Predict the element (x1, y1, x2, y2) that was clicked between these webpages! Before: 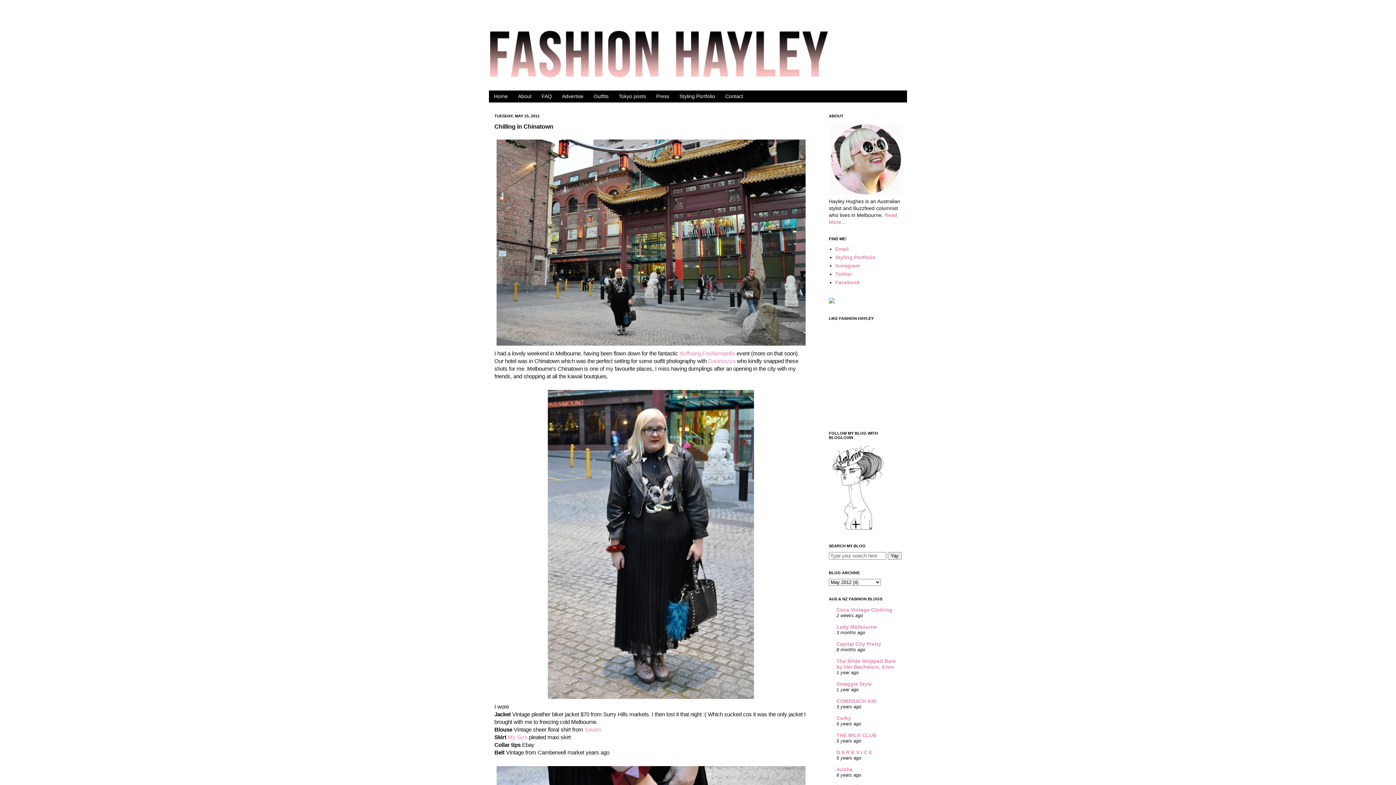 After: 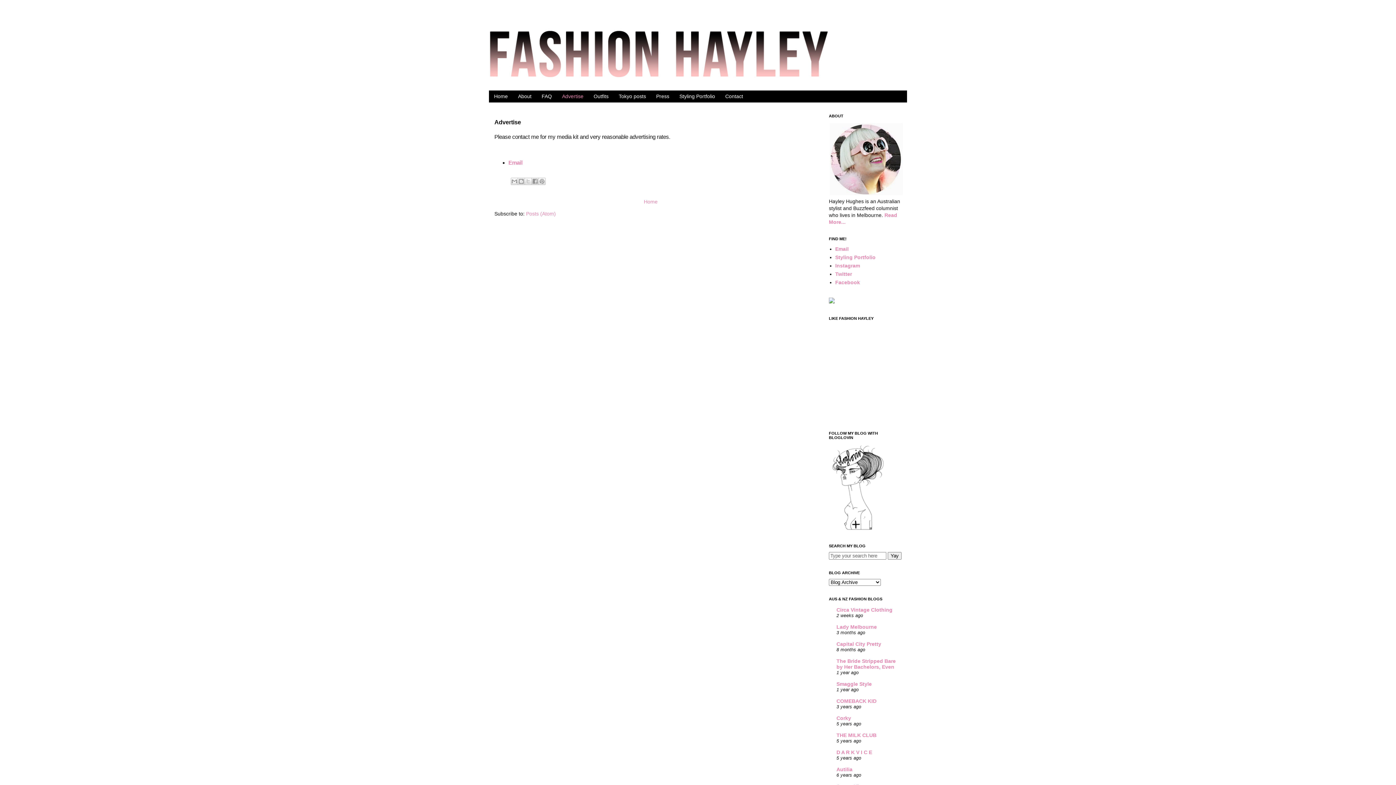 Action: bbox: (557, 90, 588, 102) label: Advertise